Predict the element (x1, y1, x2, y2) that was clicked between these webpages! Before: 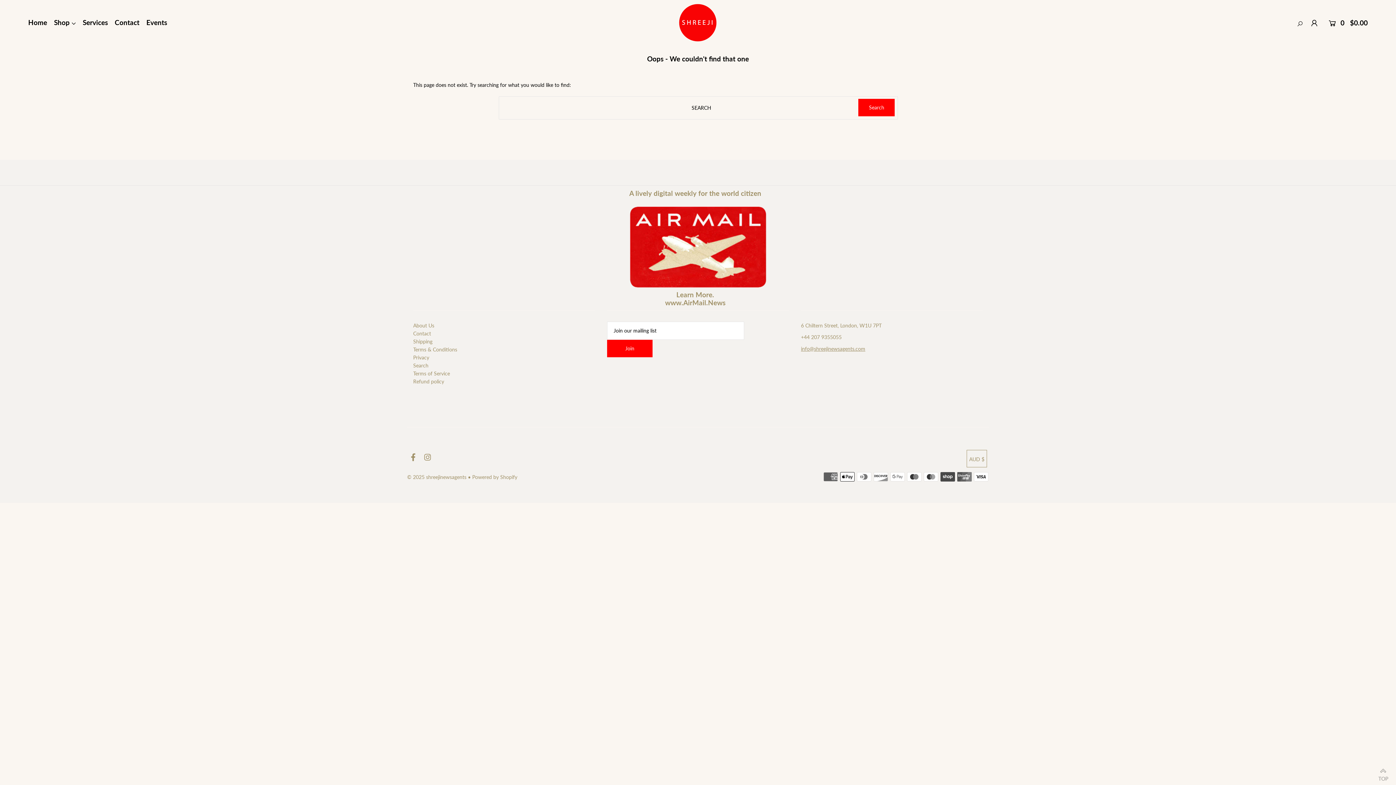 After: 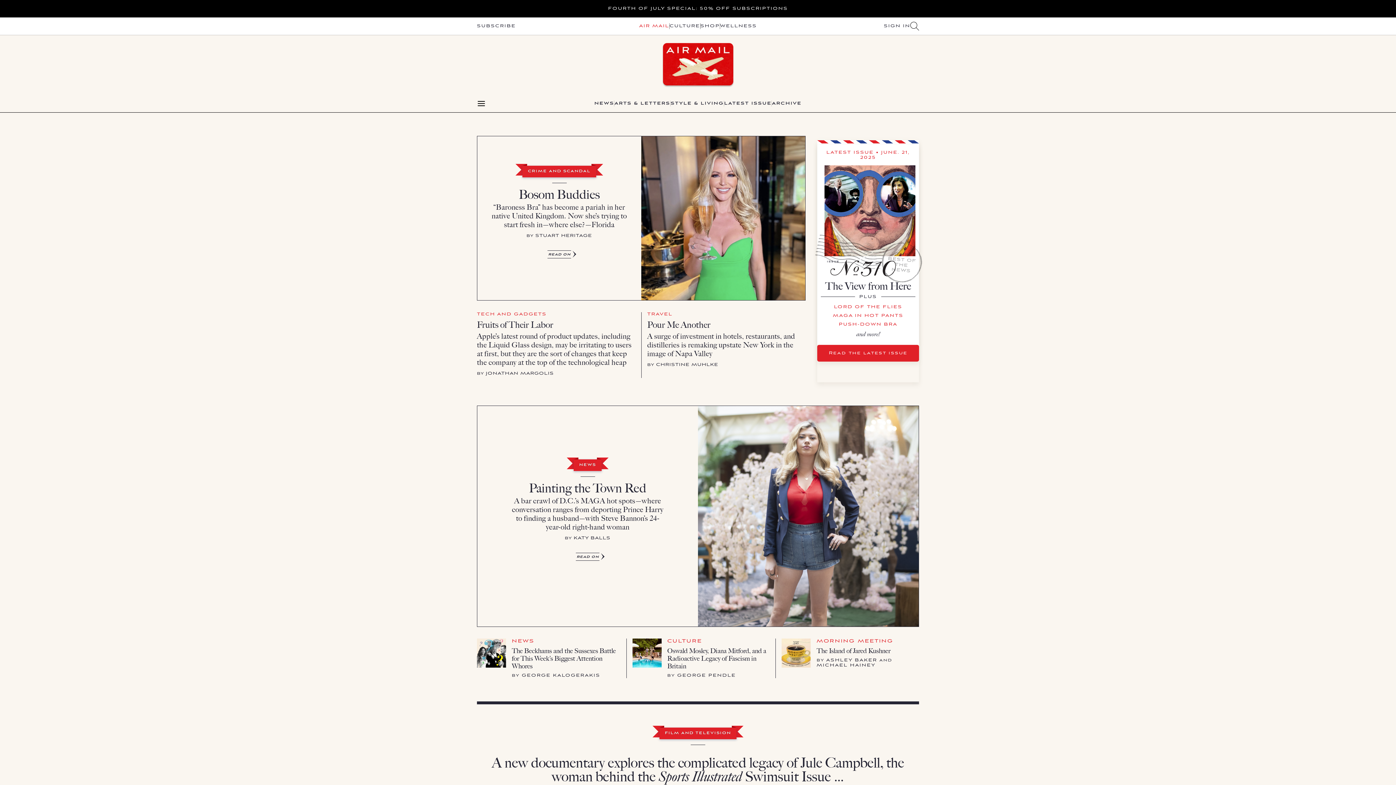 Action: bbox: (628, 283, 768, 289)